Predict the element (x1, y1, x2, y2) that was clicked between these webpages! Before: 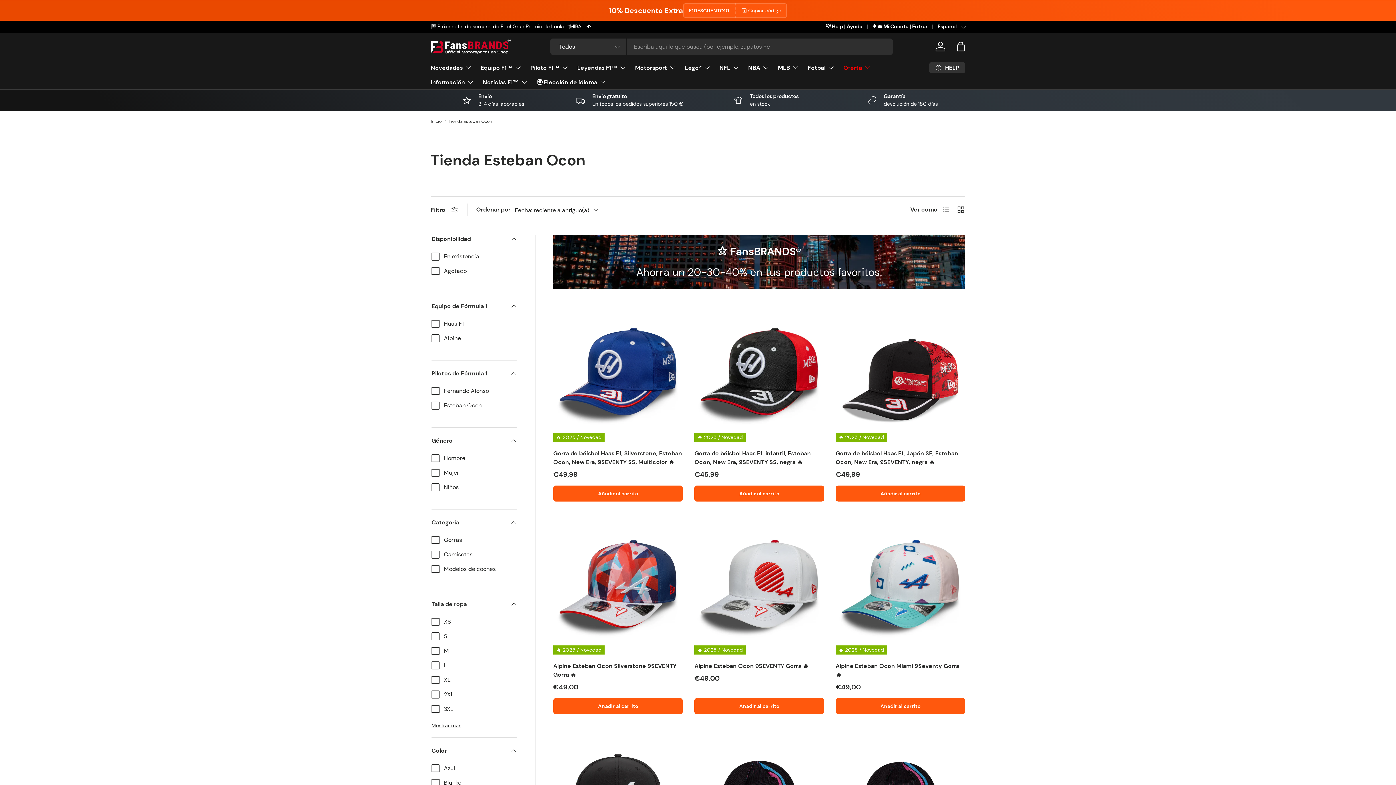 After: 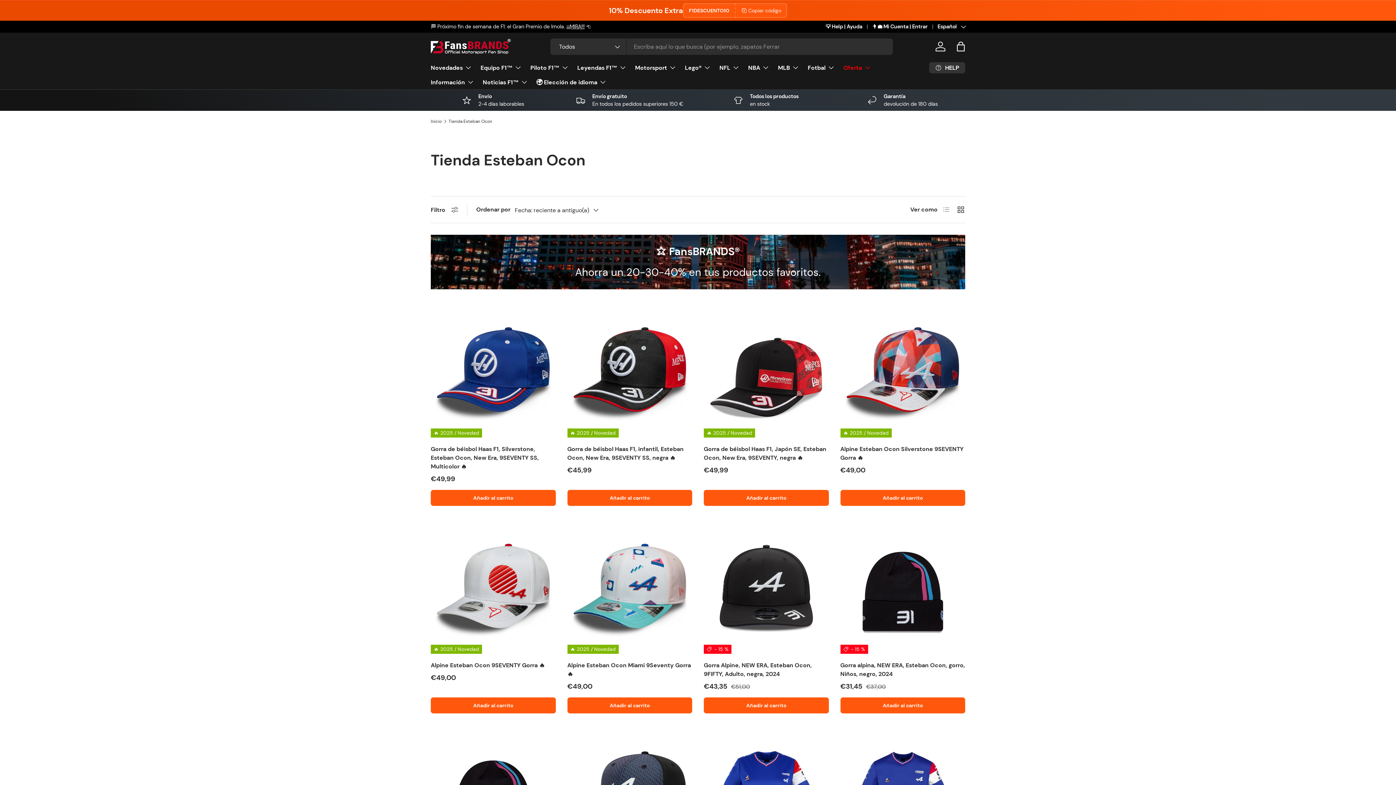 Action: label: Filtro bbox: (430, 206, 458, 213)